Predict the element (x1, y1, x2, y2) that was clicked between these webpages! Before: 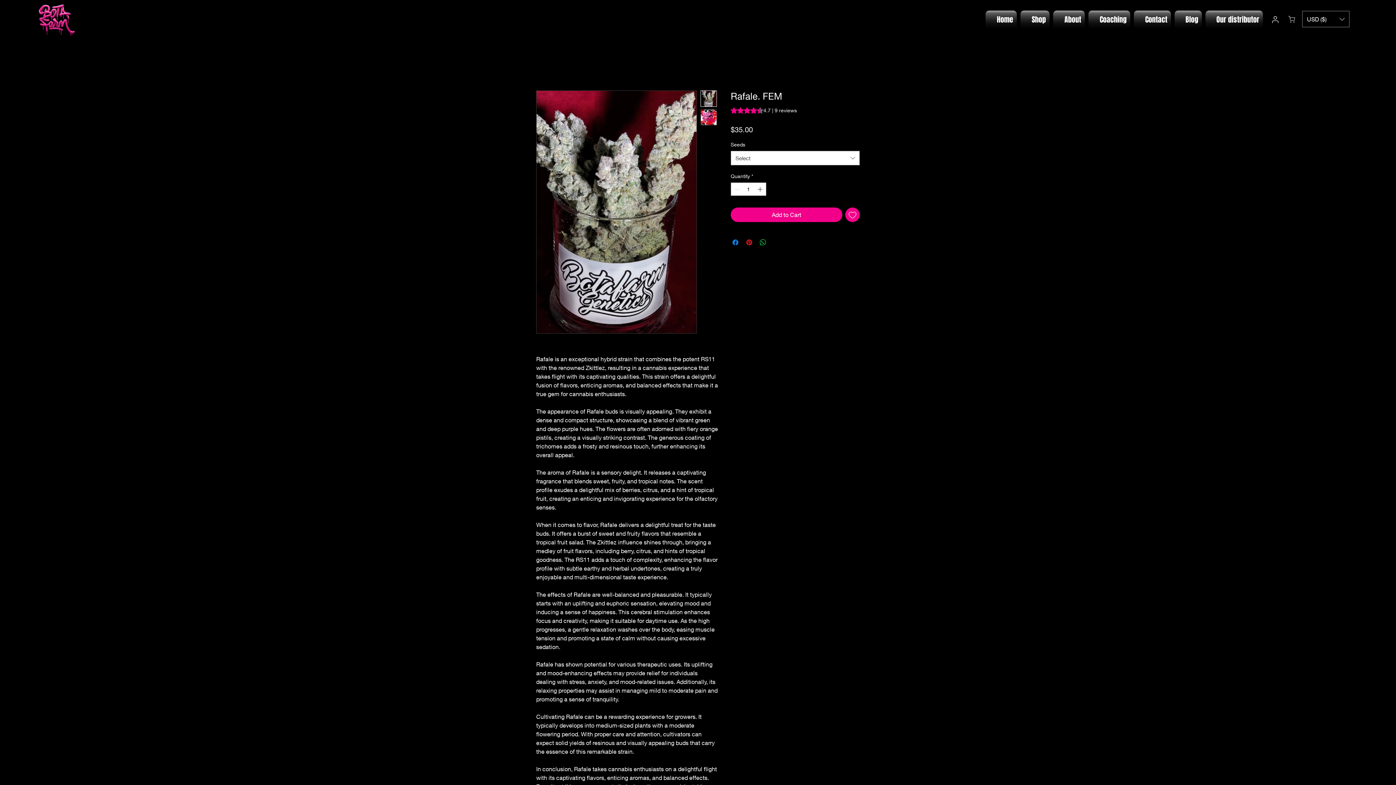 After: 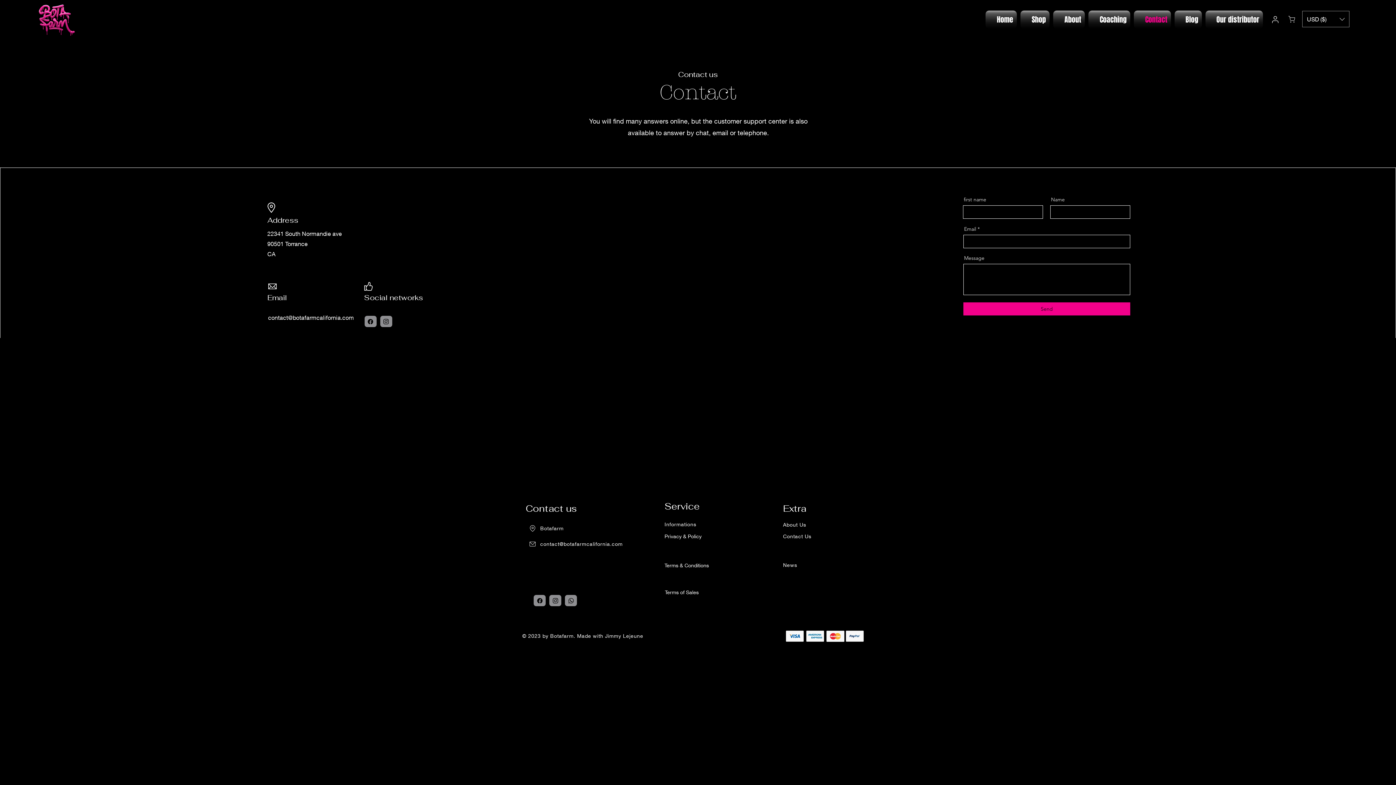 Action: bbox: (1132, 10, 1173, 28) label: Contact